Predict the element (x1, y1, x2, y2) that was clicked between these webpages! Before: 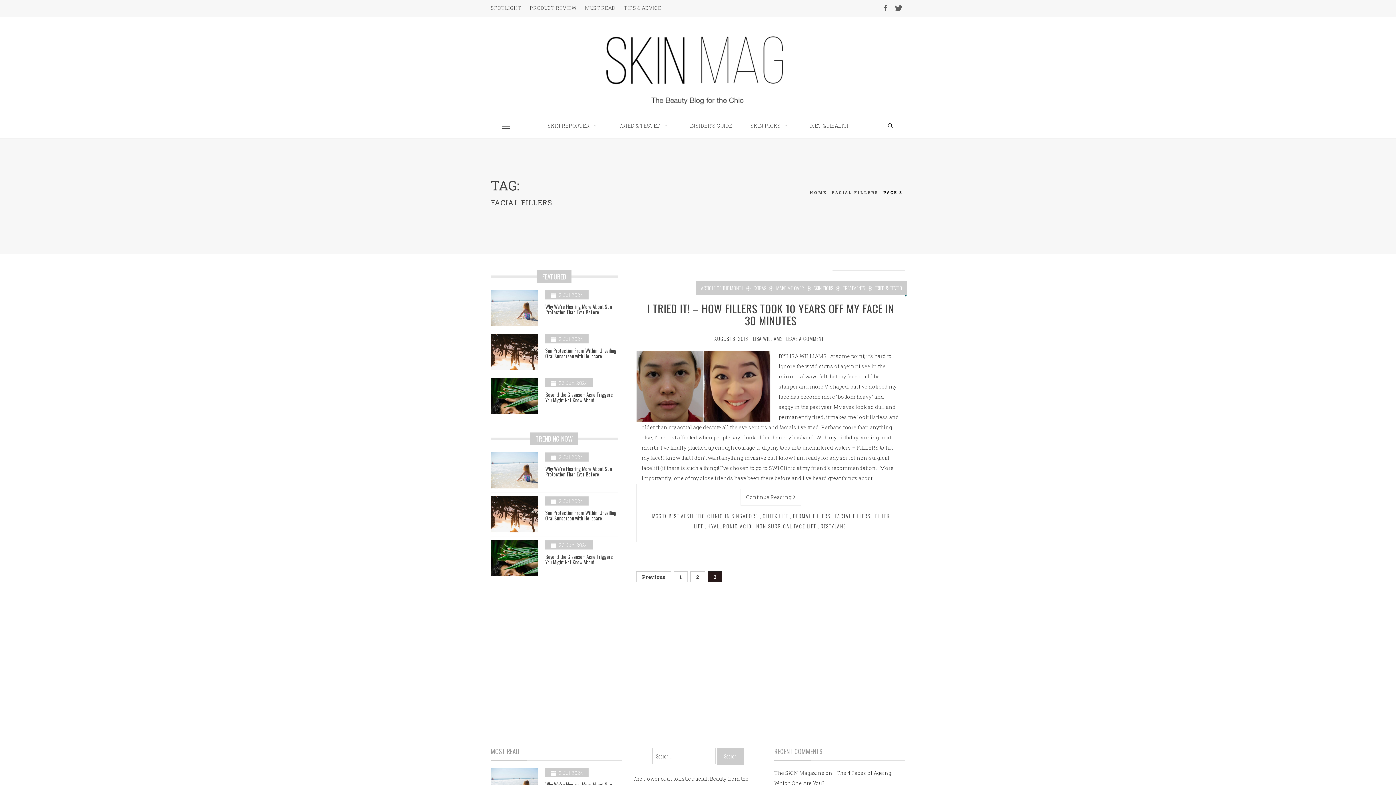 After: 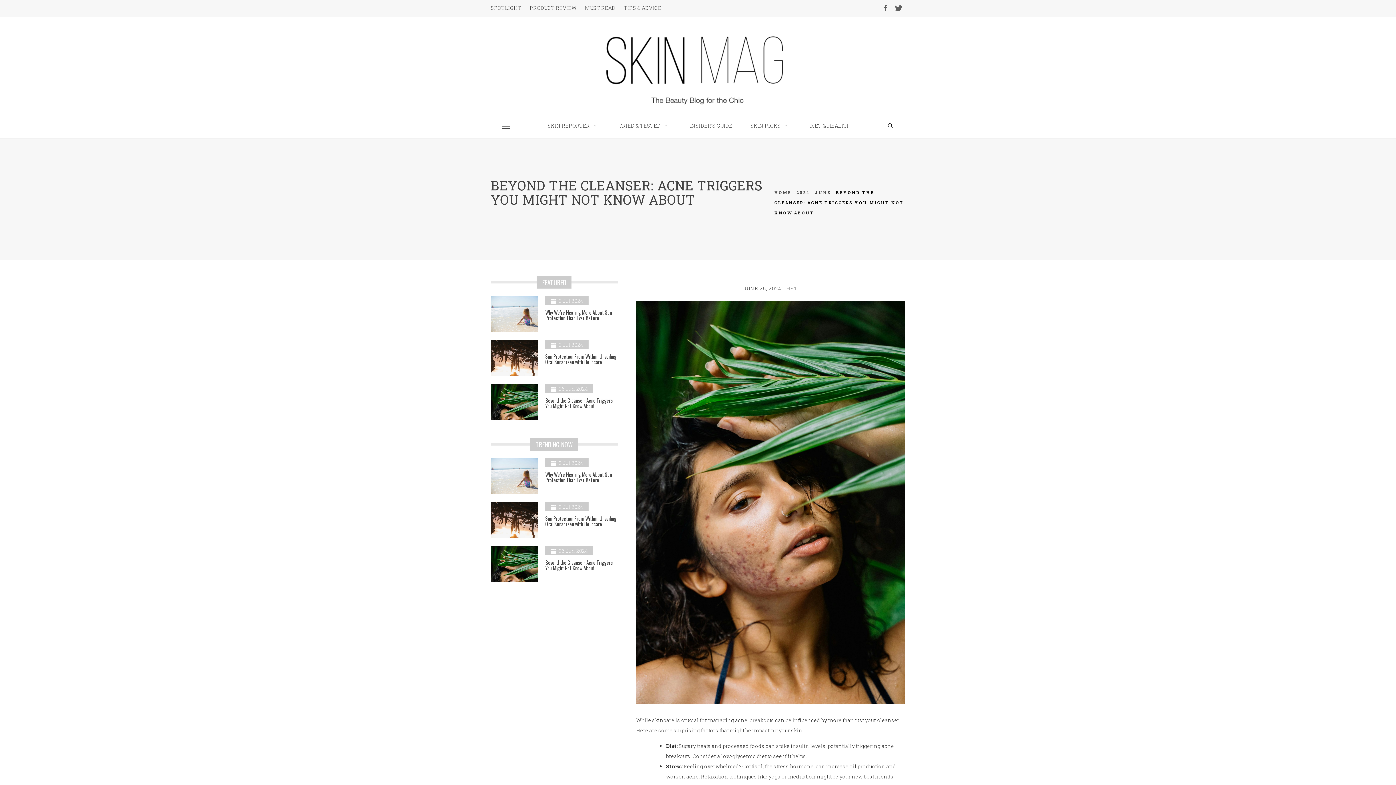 Action: label: Beyond the Cleanser: Acne Triggers You Might Not Know About bbox: (545, 553, 613, 566)